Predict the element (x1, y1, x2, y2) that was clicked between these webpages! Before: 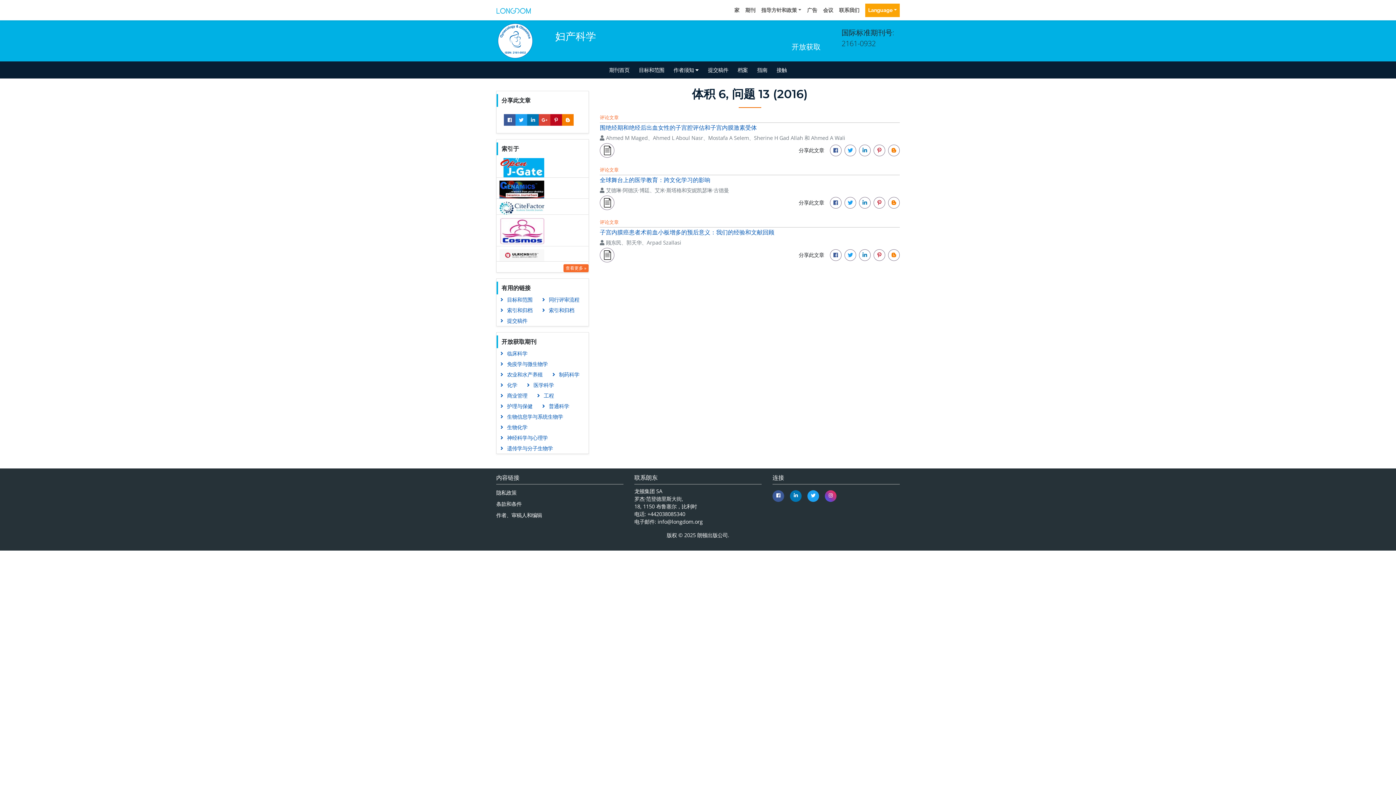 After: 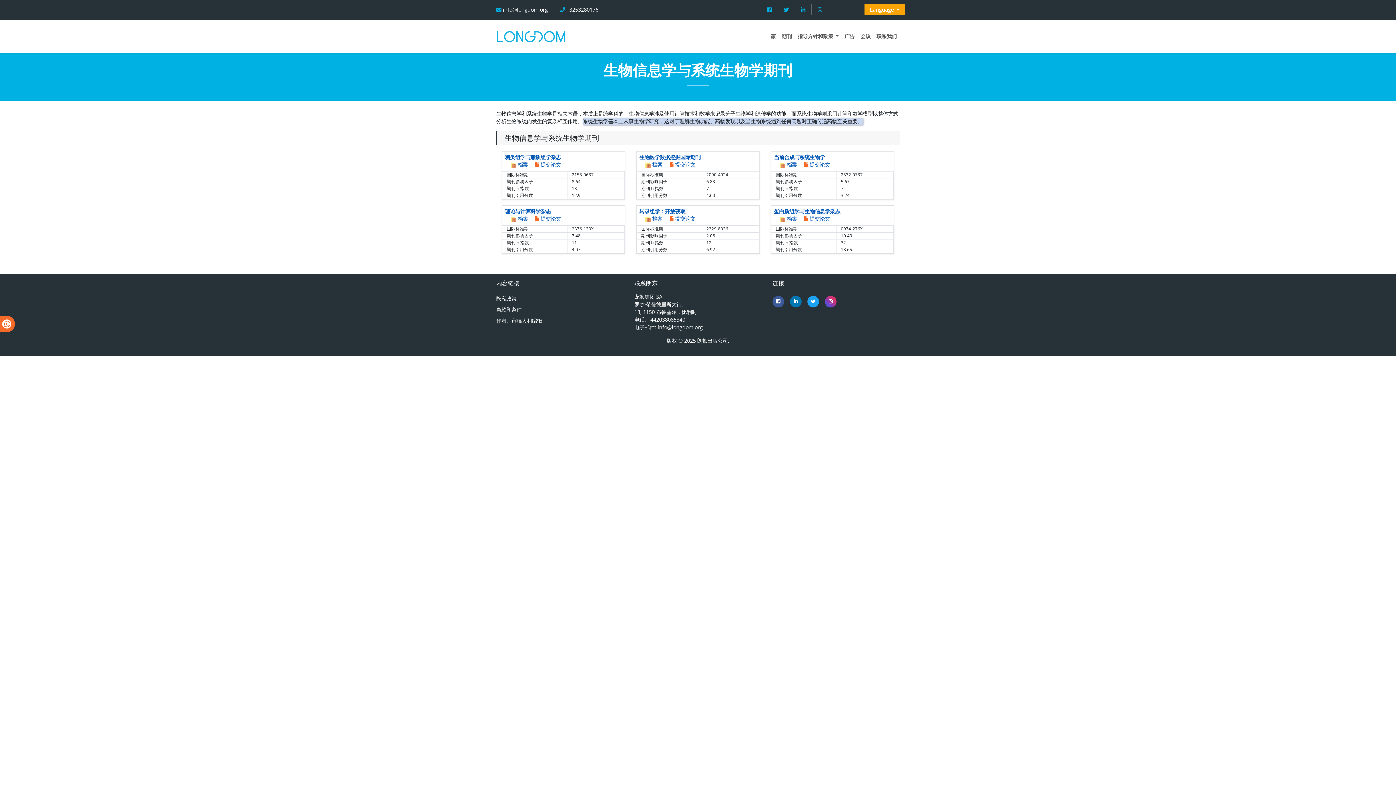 Action: label: 生物信息学与系统生物学 bbox: (496, 411, 569, 422)